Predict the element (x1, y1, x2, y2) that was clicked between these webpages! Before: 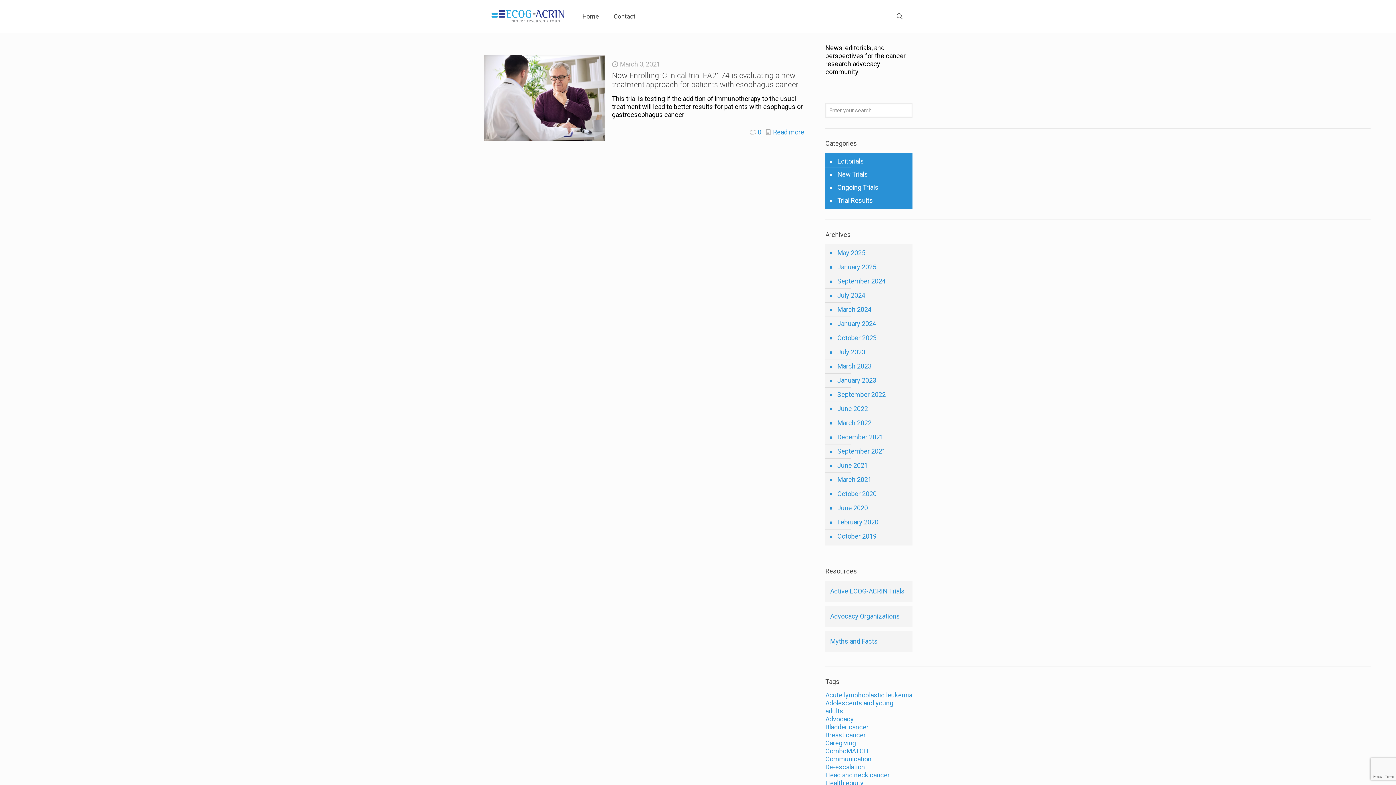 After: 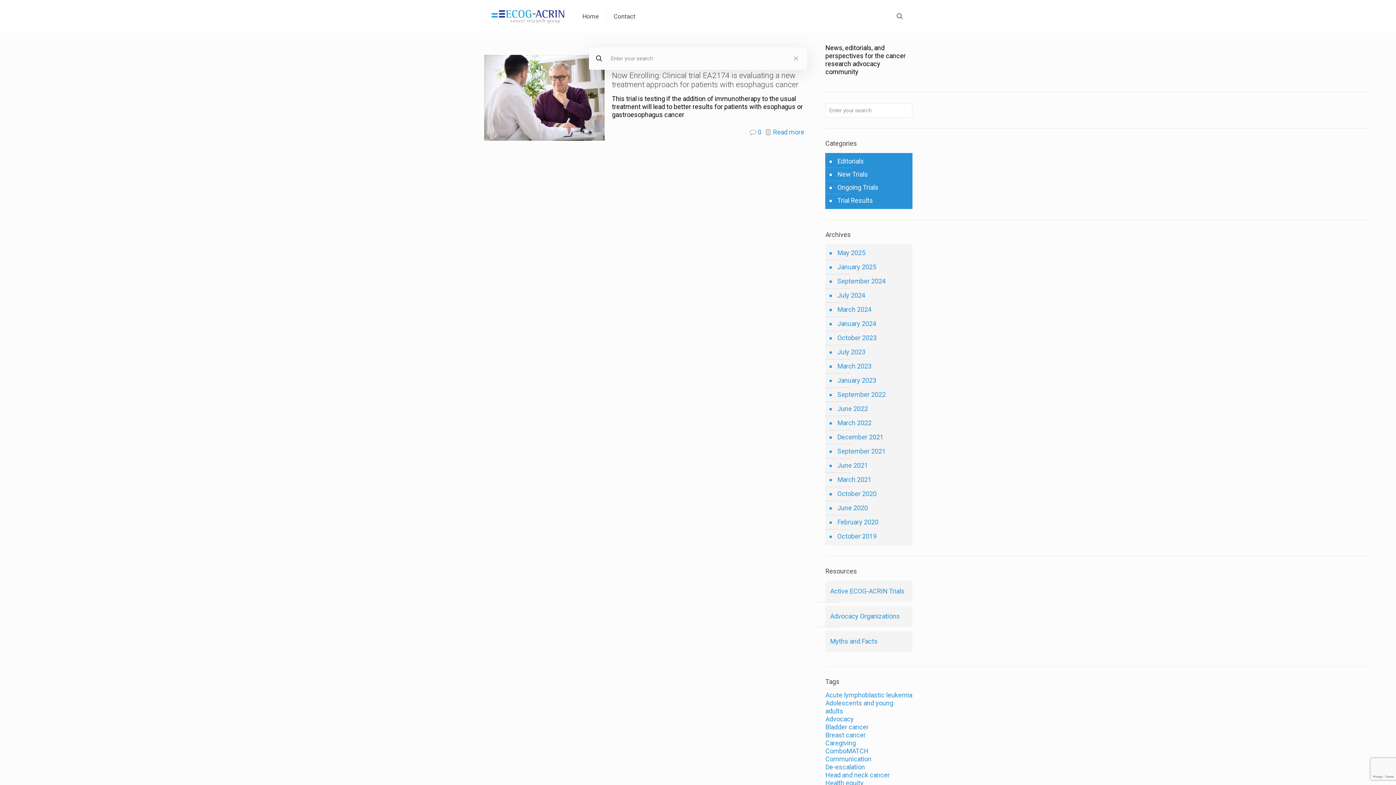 Action: bbox: (895, 11, 904, 21)